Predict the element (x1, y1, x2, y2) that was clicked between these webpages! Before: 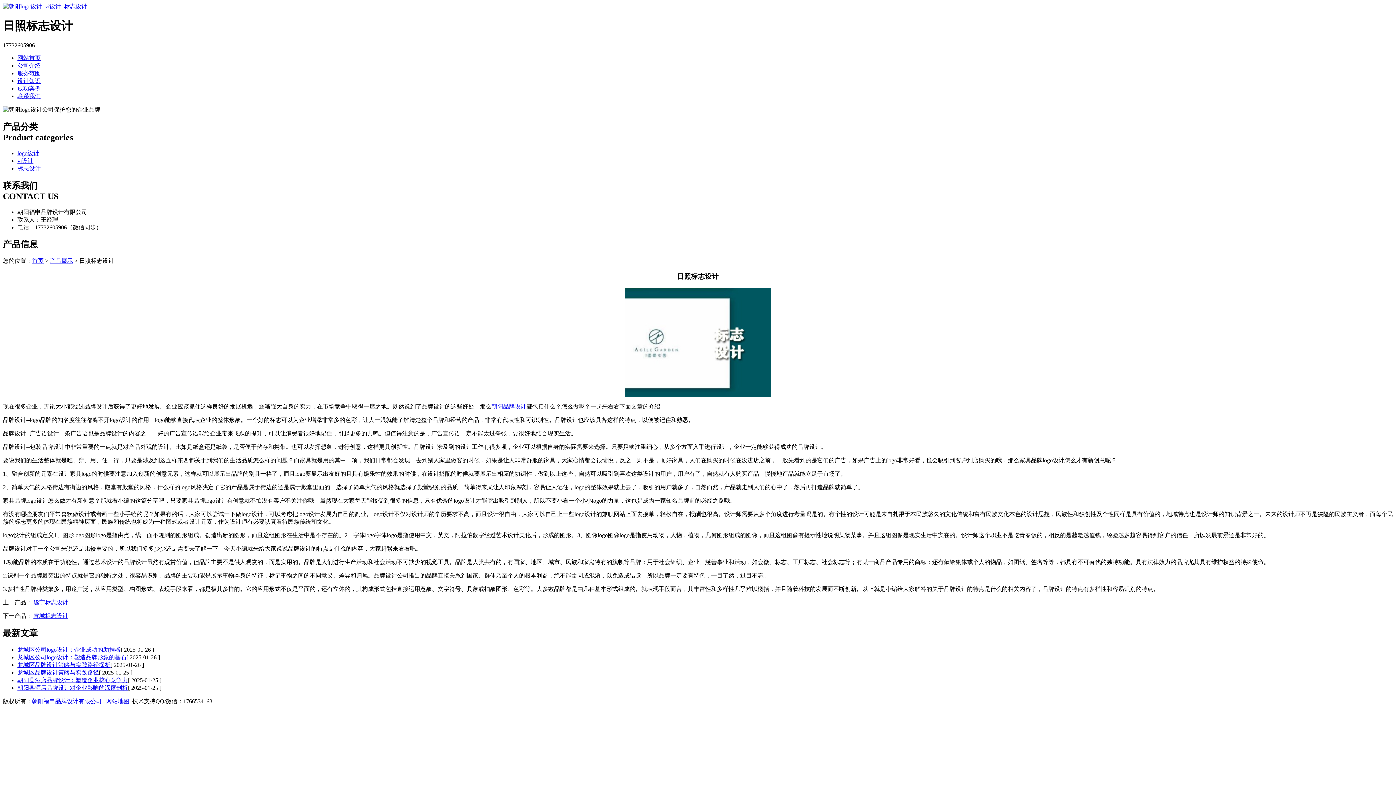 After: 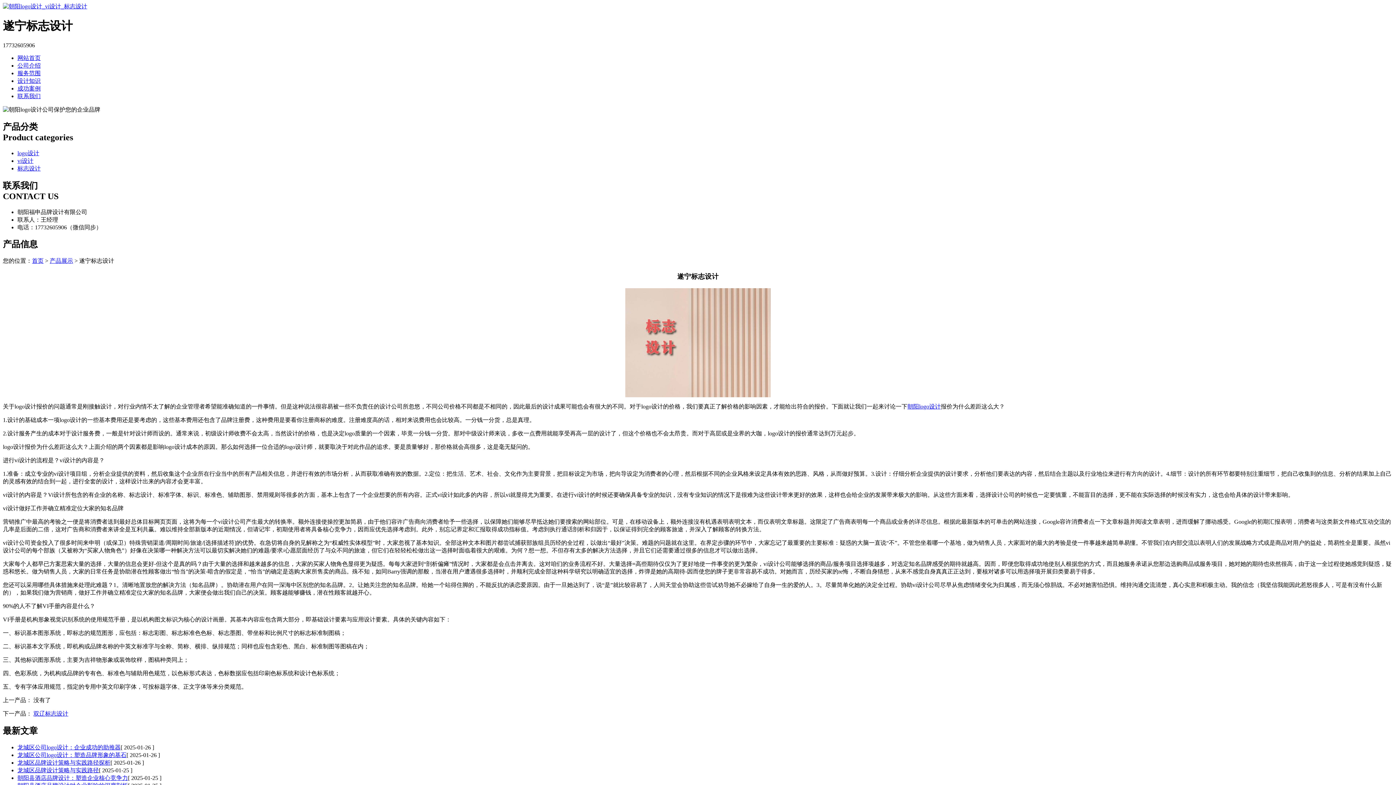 Action: bbox: (33, 599, 68, 605) label: 遂宁标志设计